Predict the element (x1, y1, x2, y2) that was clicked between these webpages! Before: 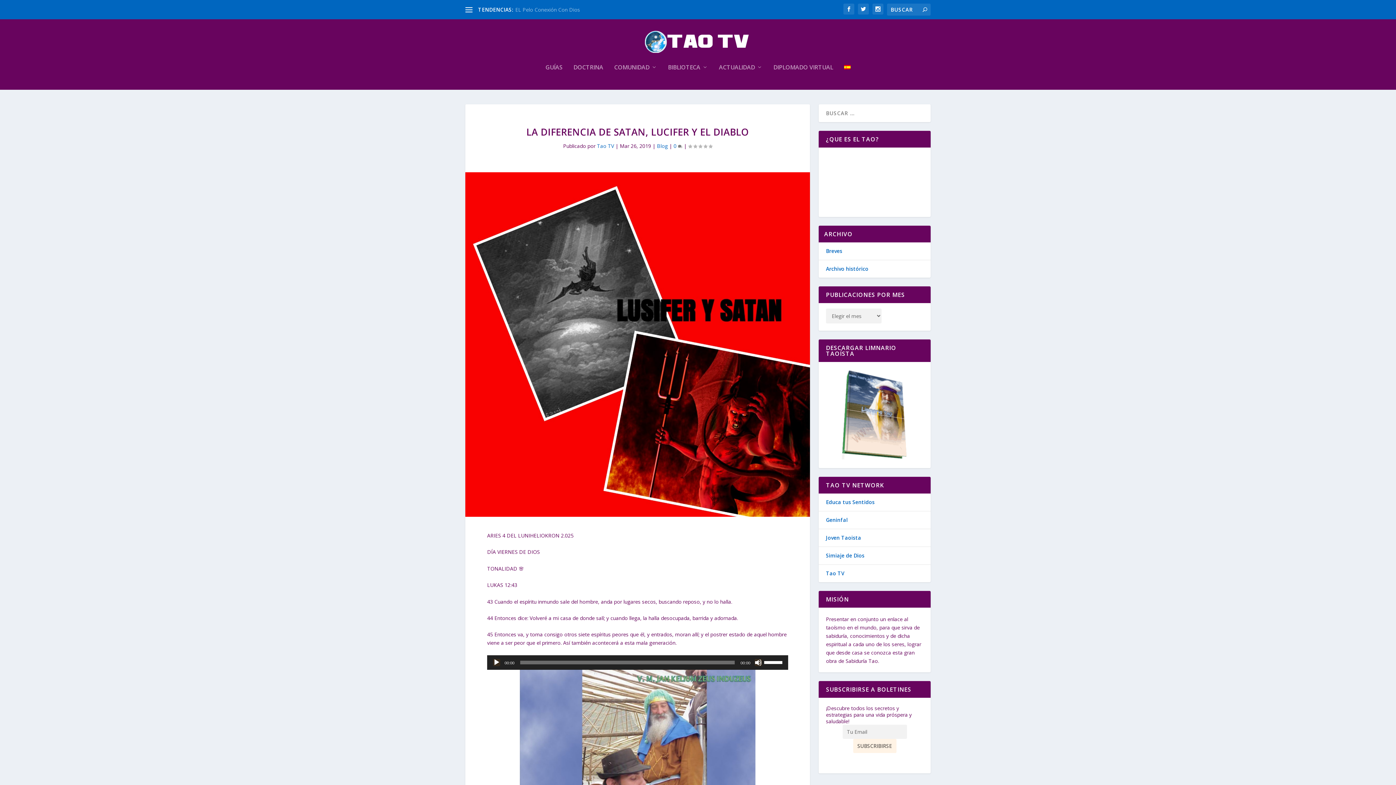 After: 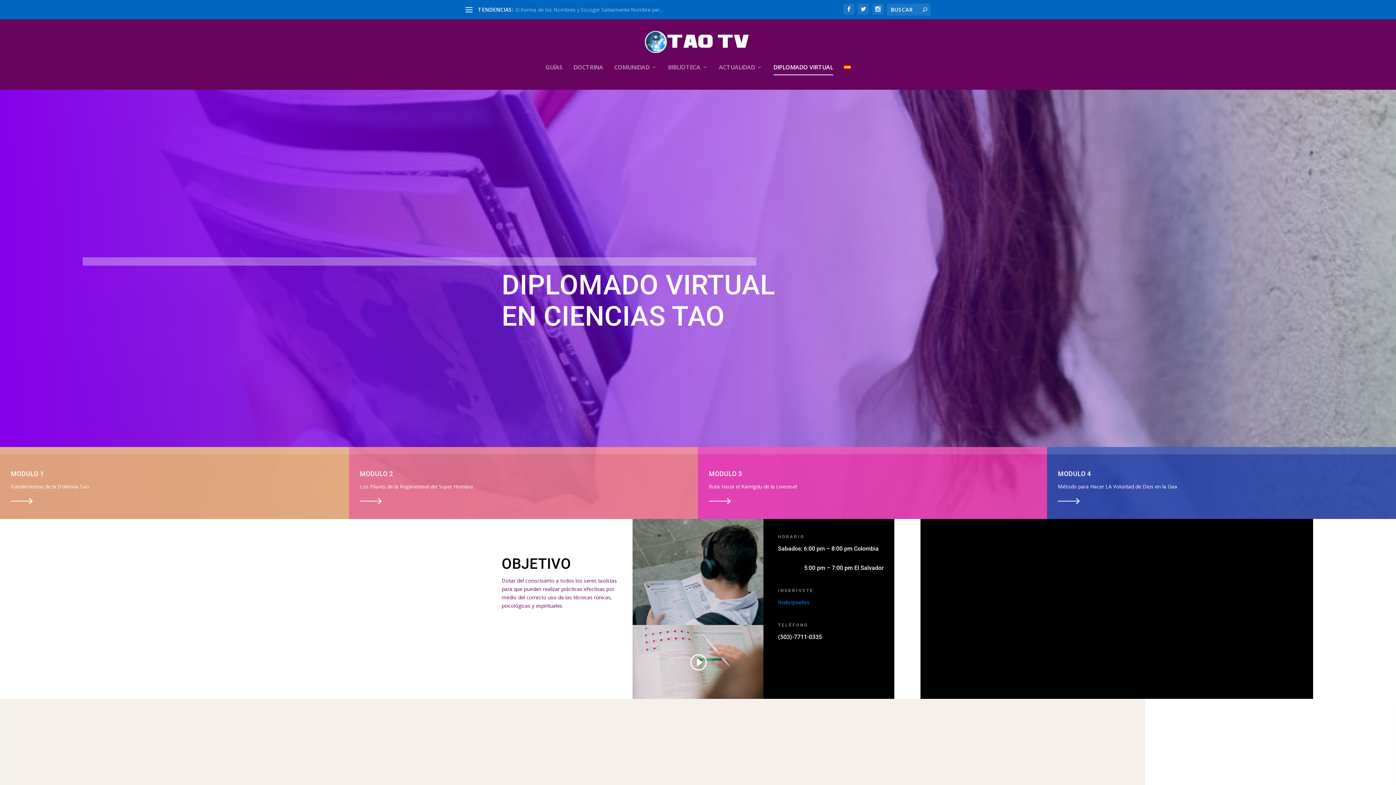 Action: bbox: (773, 64, 833, 89) label: DIPLOMADO VIRTUAL